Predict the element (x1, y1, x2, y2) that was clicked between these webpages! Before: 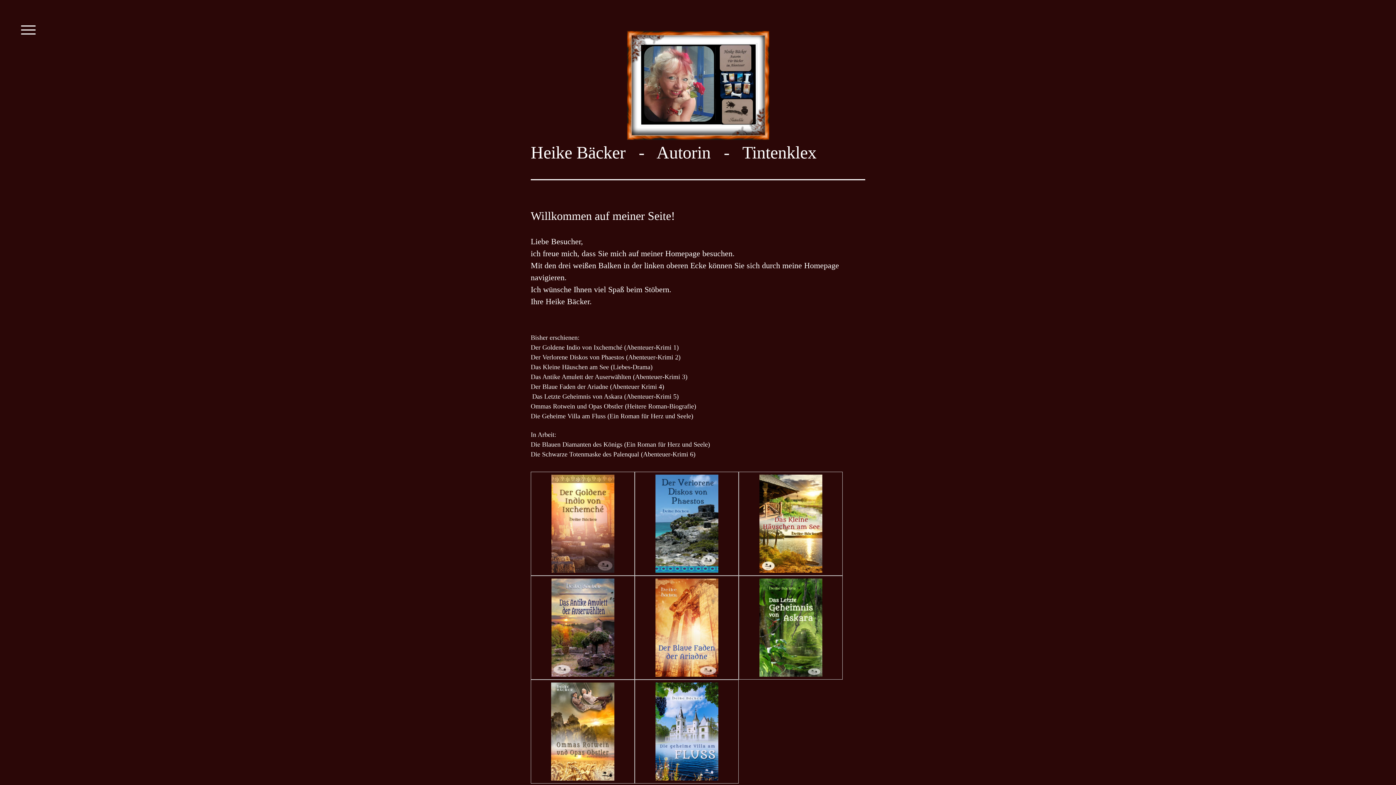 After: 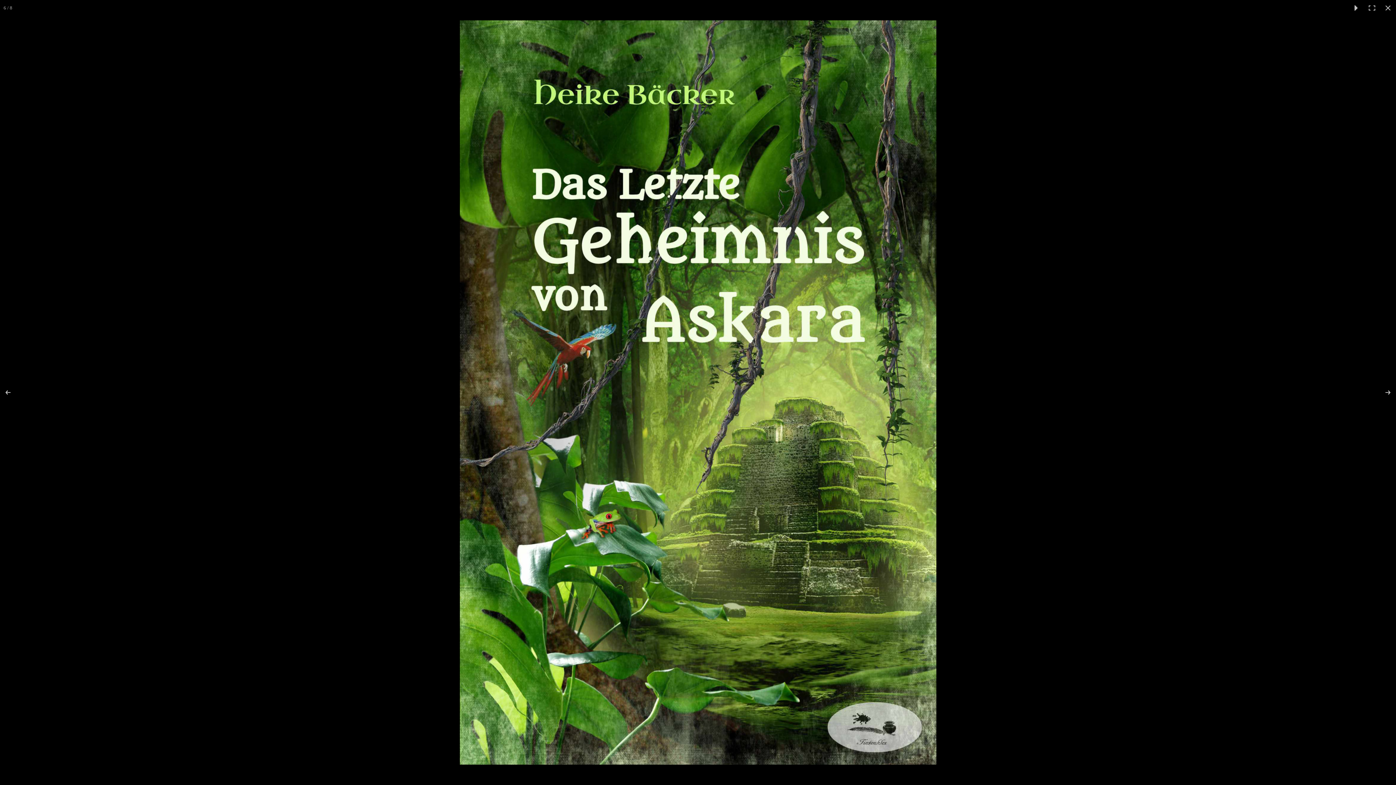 Action: bbox: (759, 623, 822, 630)